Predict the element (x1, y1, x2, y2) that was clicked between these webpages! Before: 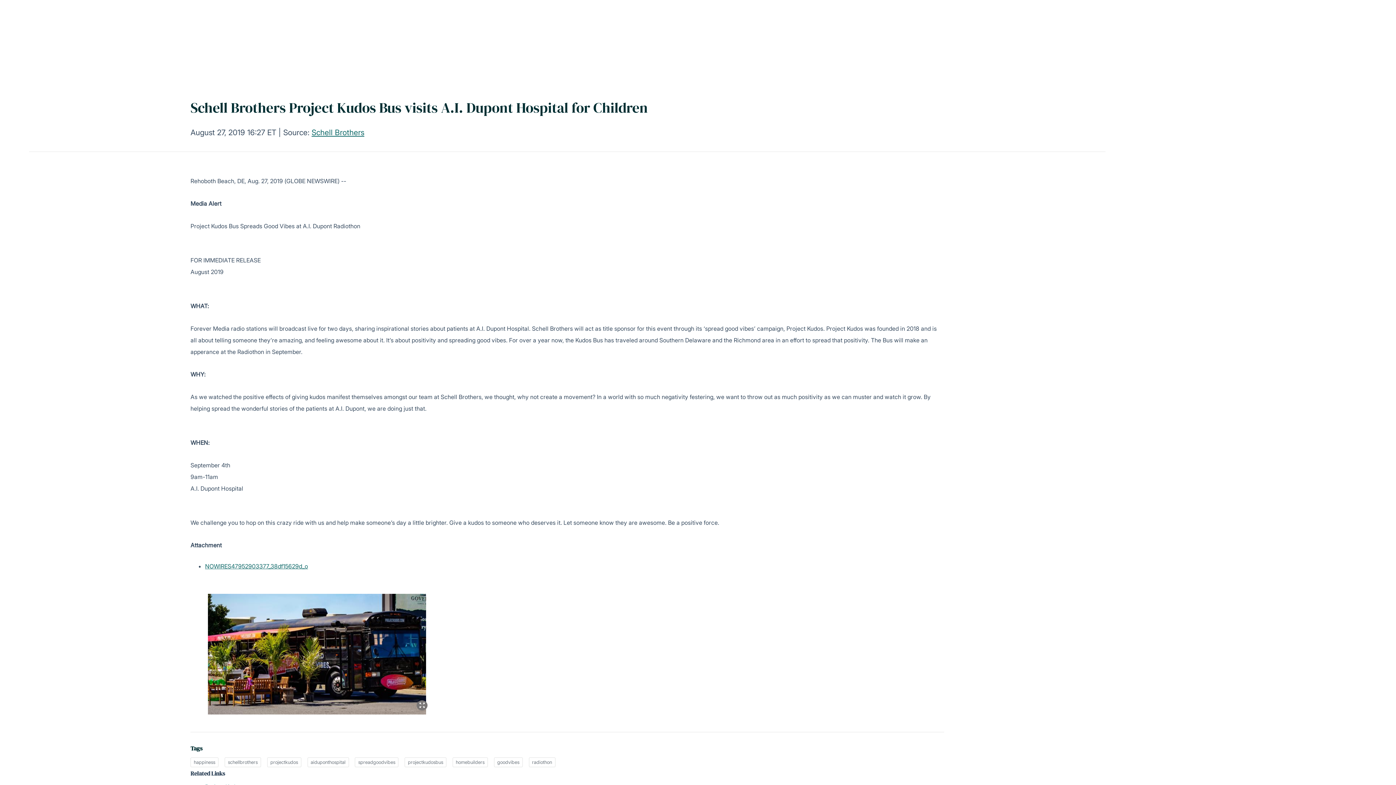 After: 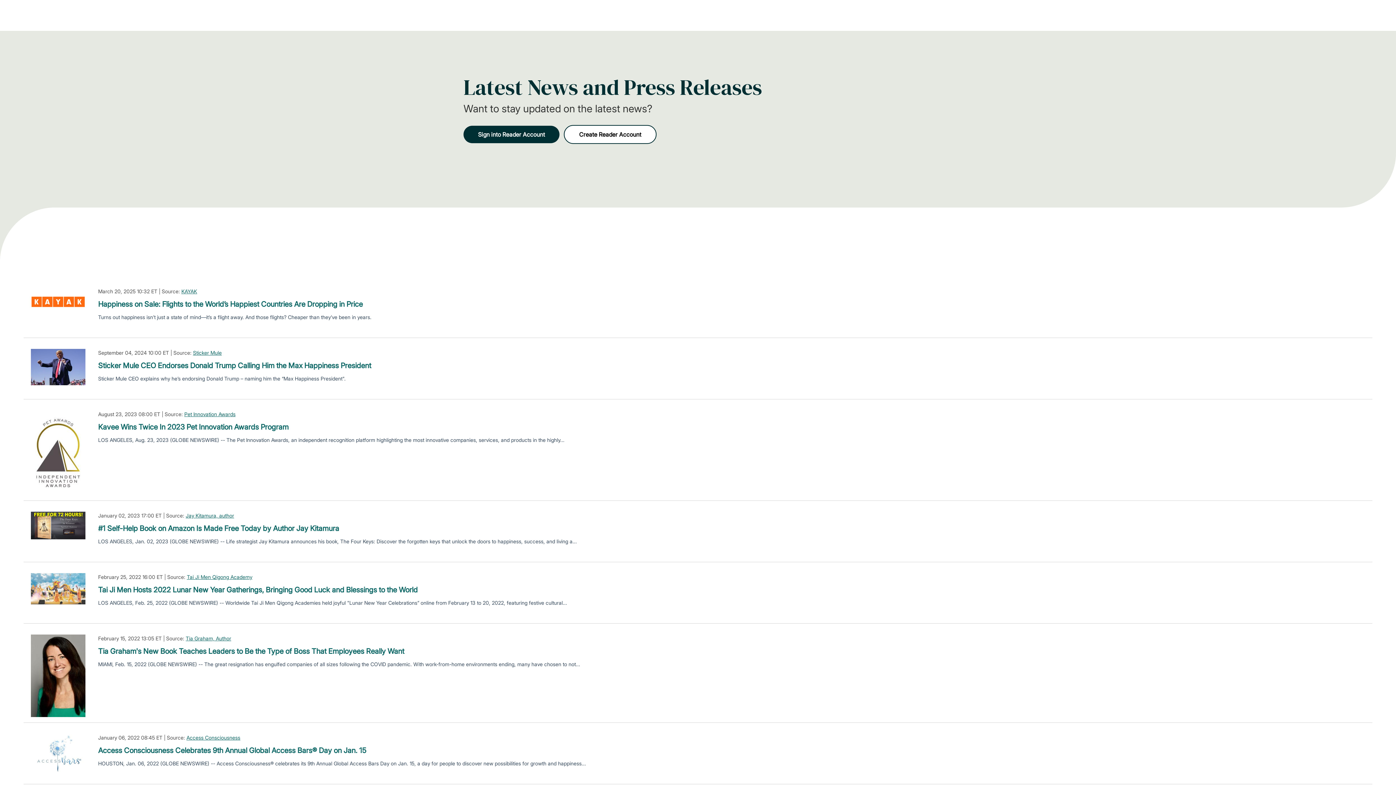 Action: label: happiness bbox: (190, 757, 218, 767)